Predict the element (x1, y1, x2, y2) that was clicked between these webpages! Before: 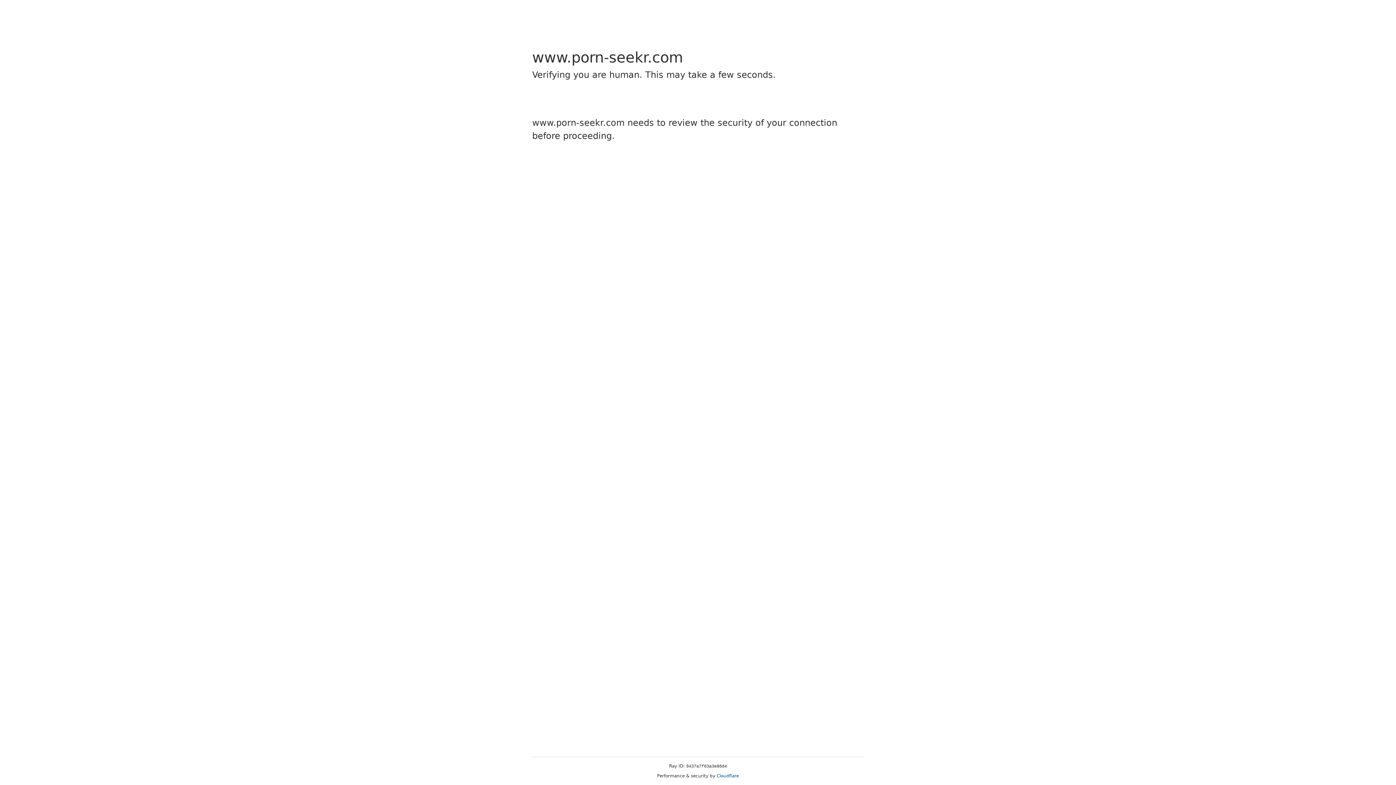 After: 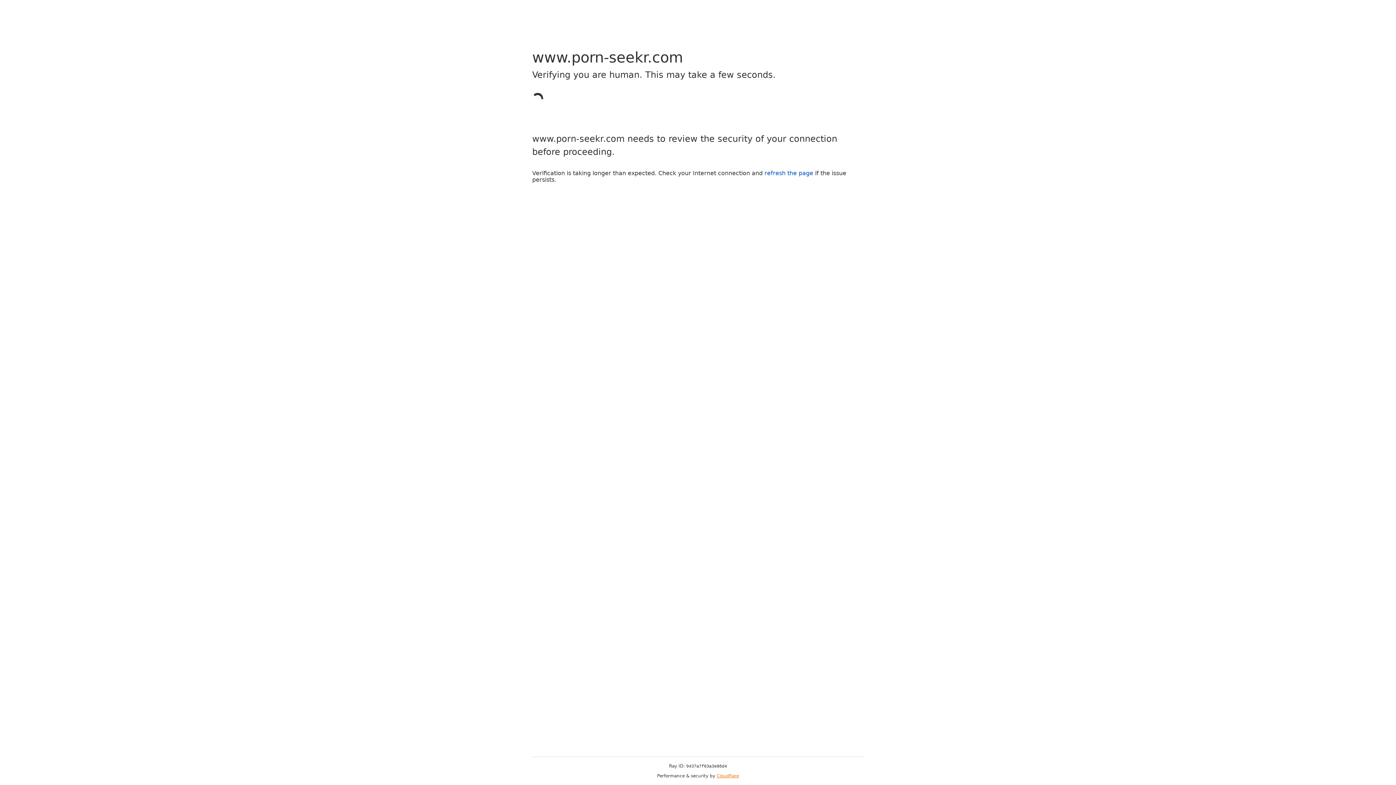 Action: bbox: (716, 773, 739, 778) label: Cloudflare